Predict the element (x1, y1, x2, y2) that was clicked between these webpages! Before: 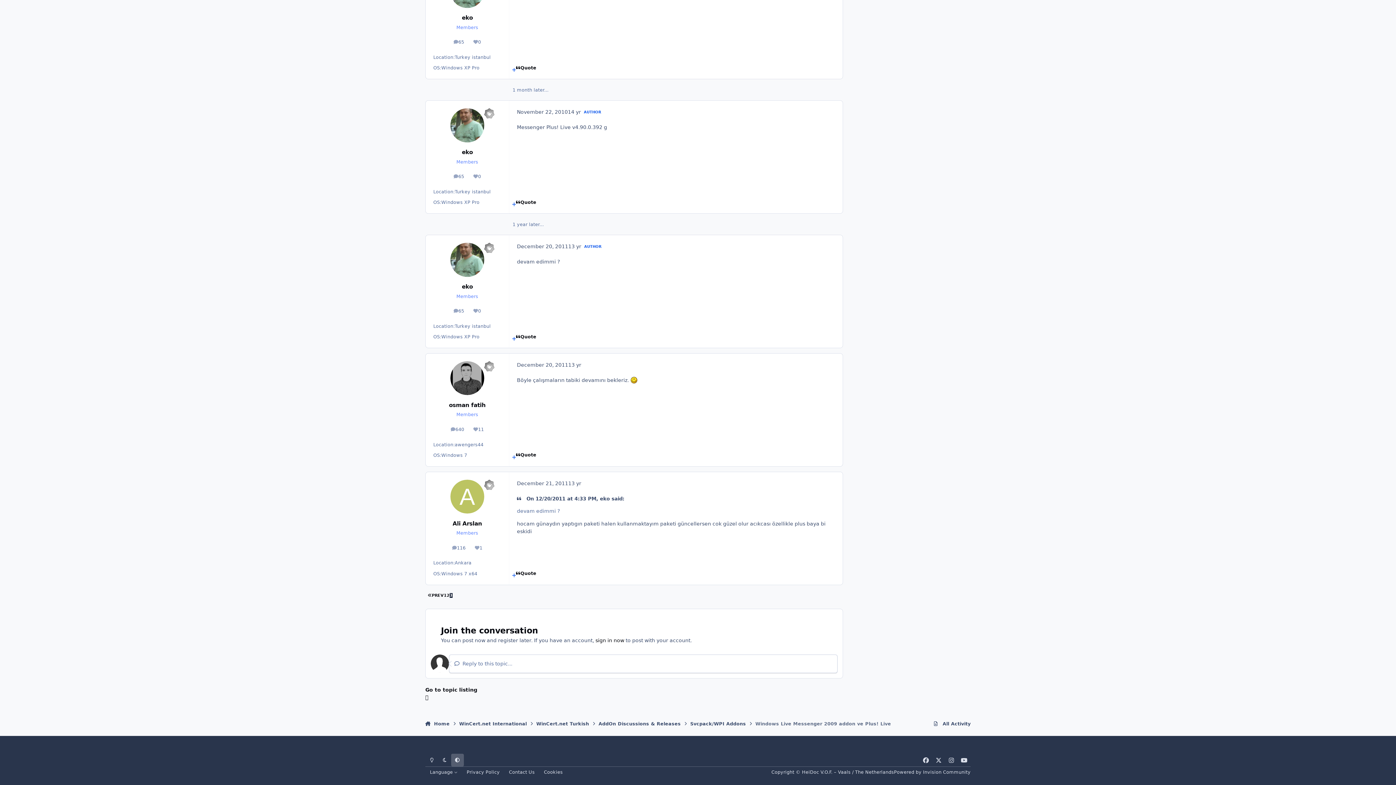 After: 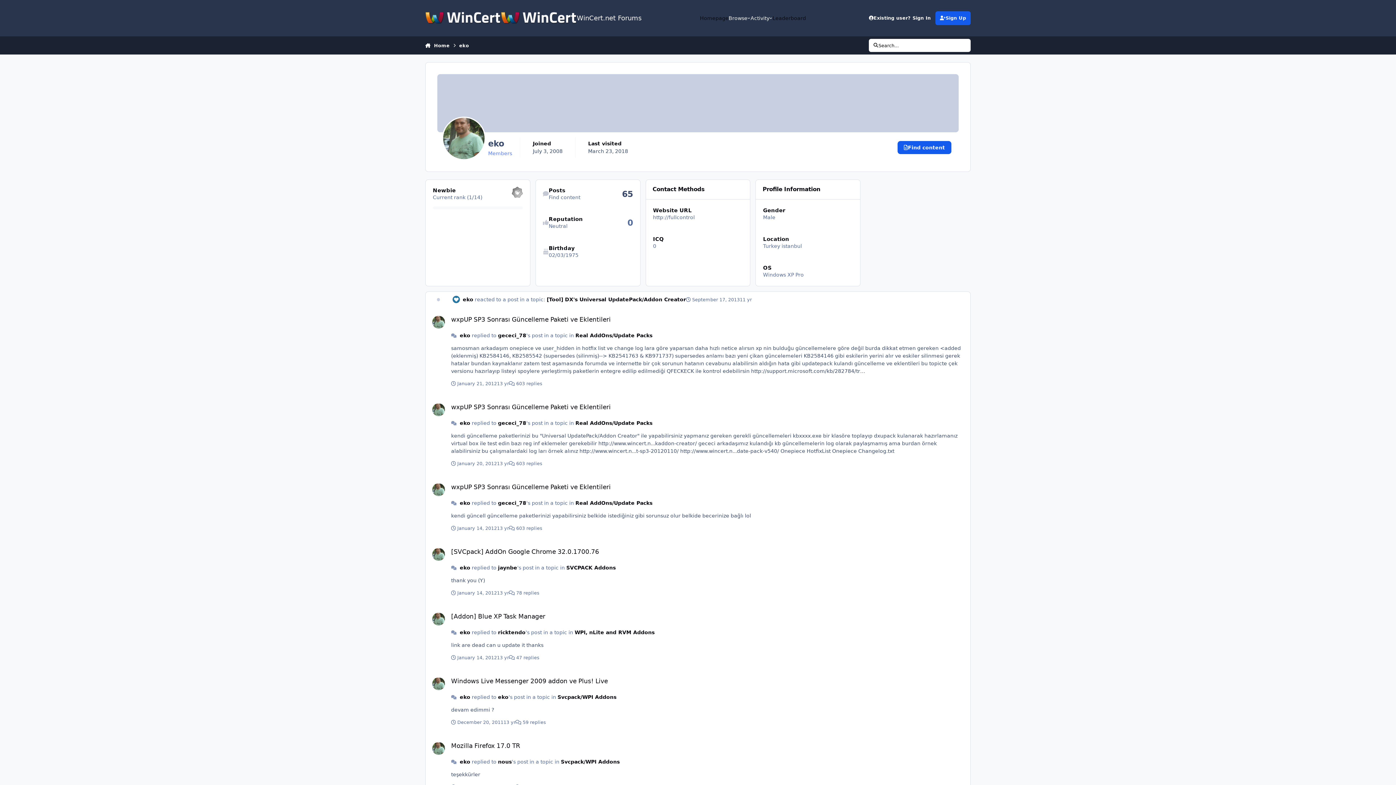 Action: bbox: (450, 242, 484, 276)